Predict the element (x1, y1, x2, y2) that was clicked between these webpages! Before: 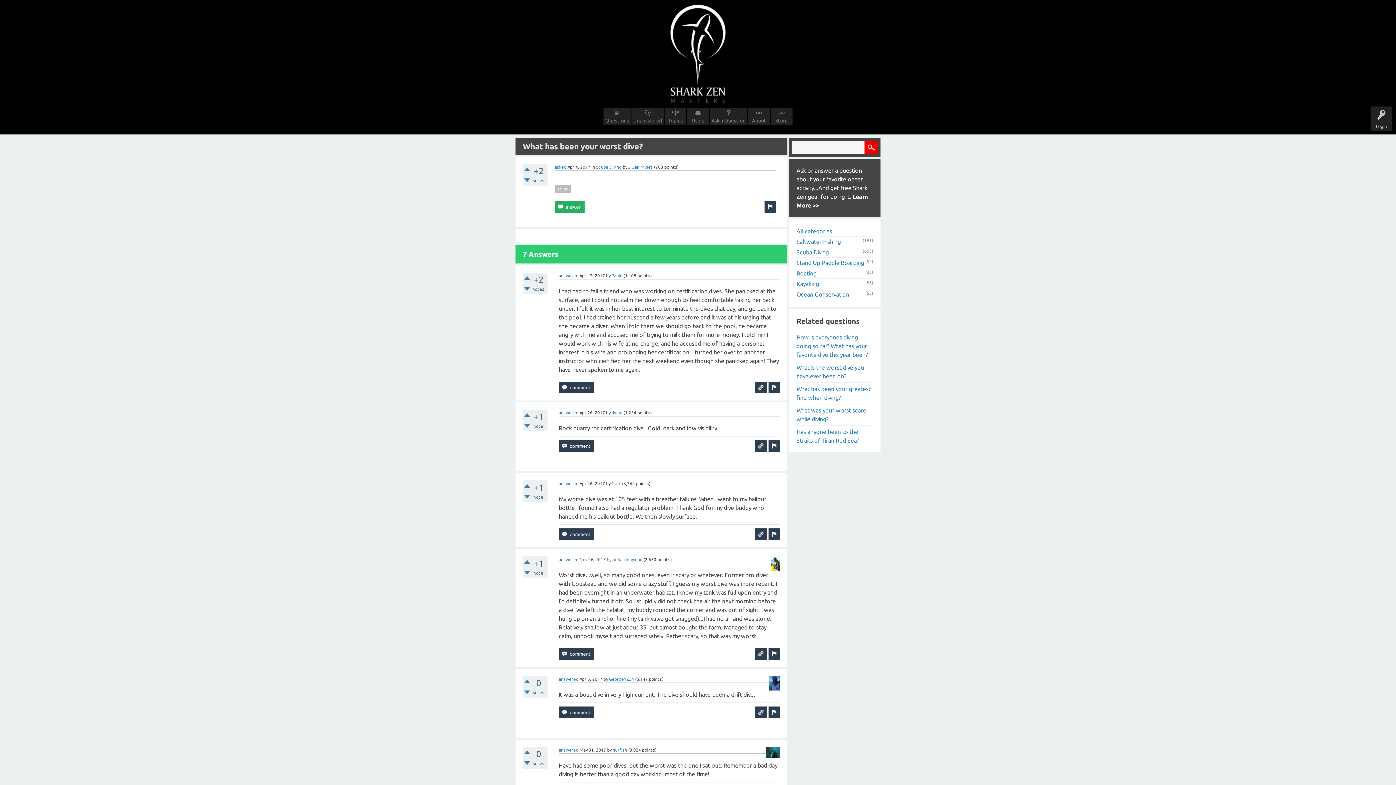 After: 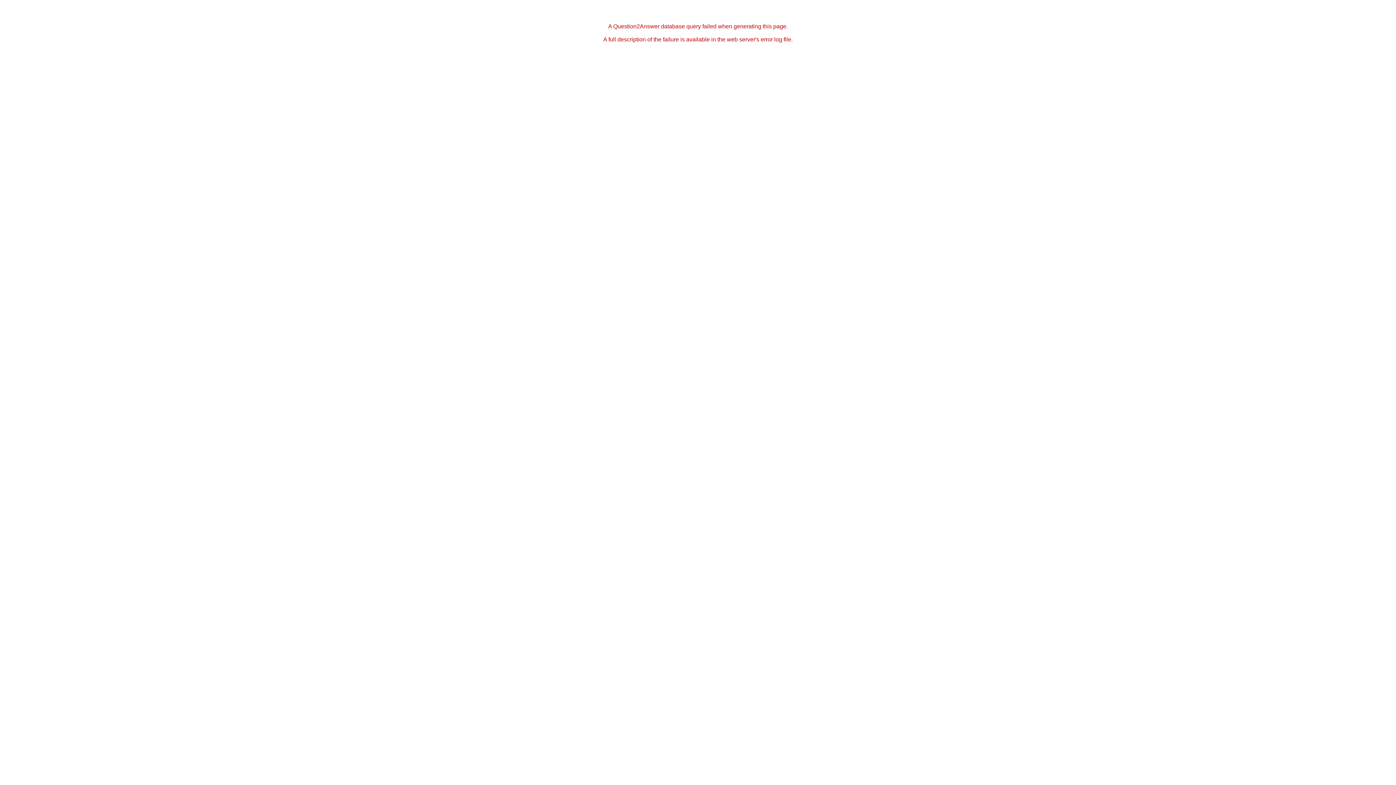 Action: bbox: (611, 481, 621, 486) label: Cvet